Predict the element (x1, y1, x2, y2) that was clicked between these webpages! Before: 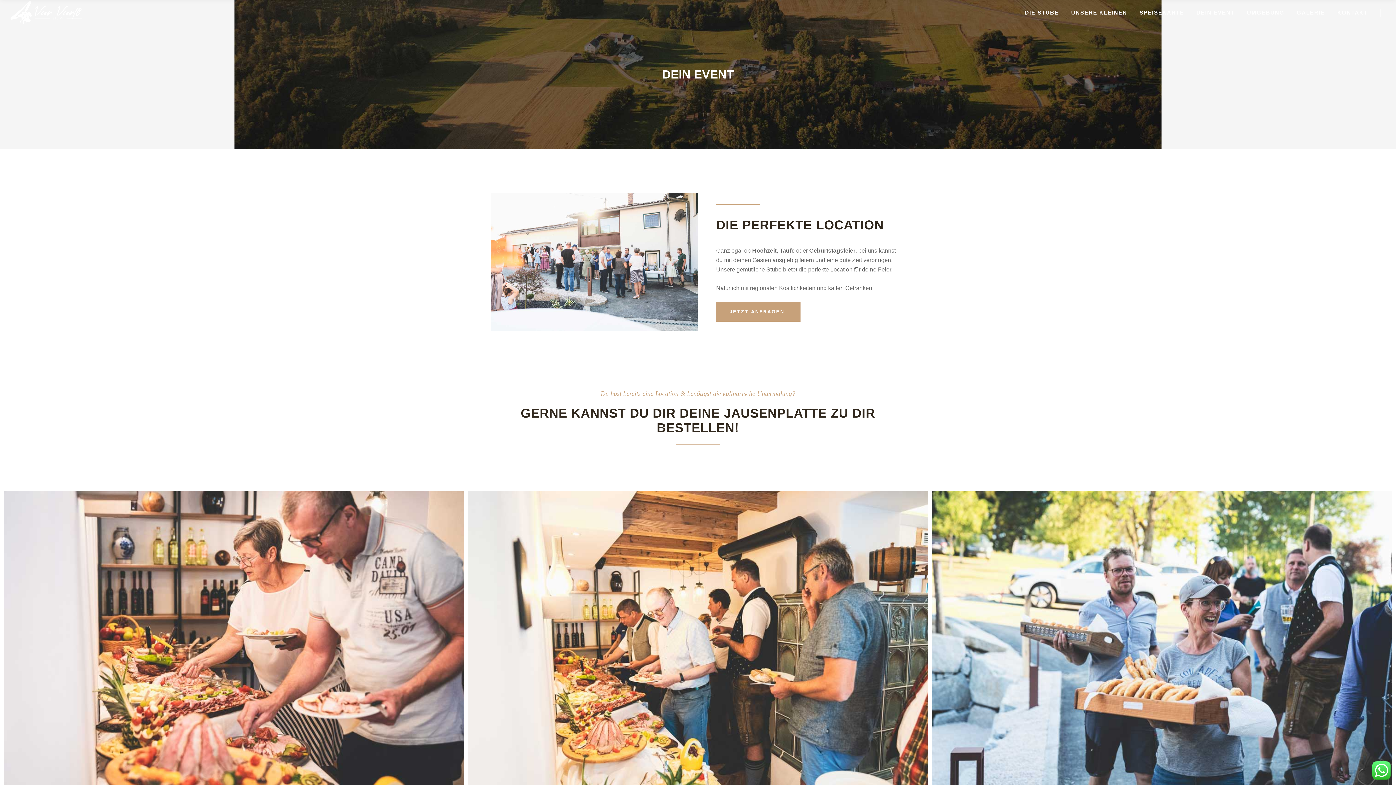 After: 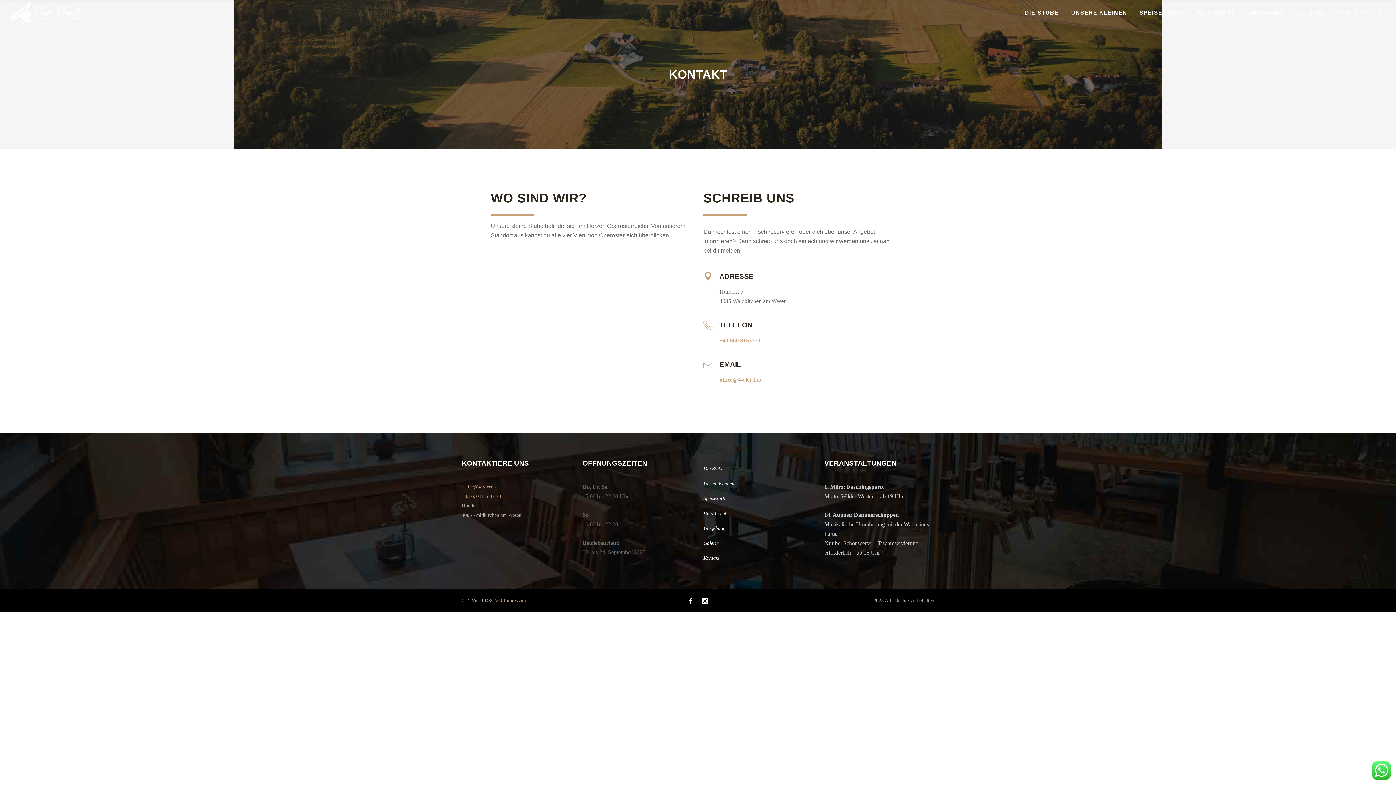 Action: label: KONTAKT bbox: (1331, 0, 1387, 25)